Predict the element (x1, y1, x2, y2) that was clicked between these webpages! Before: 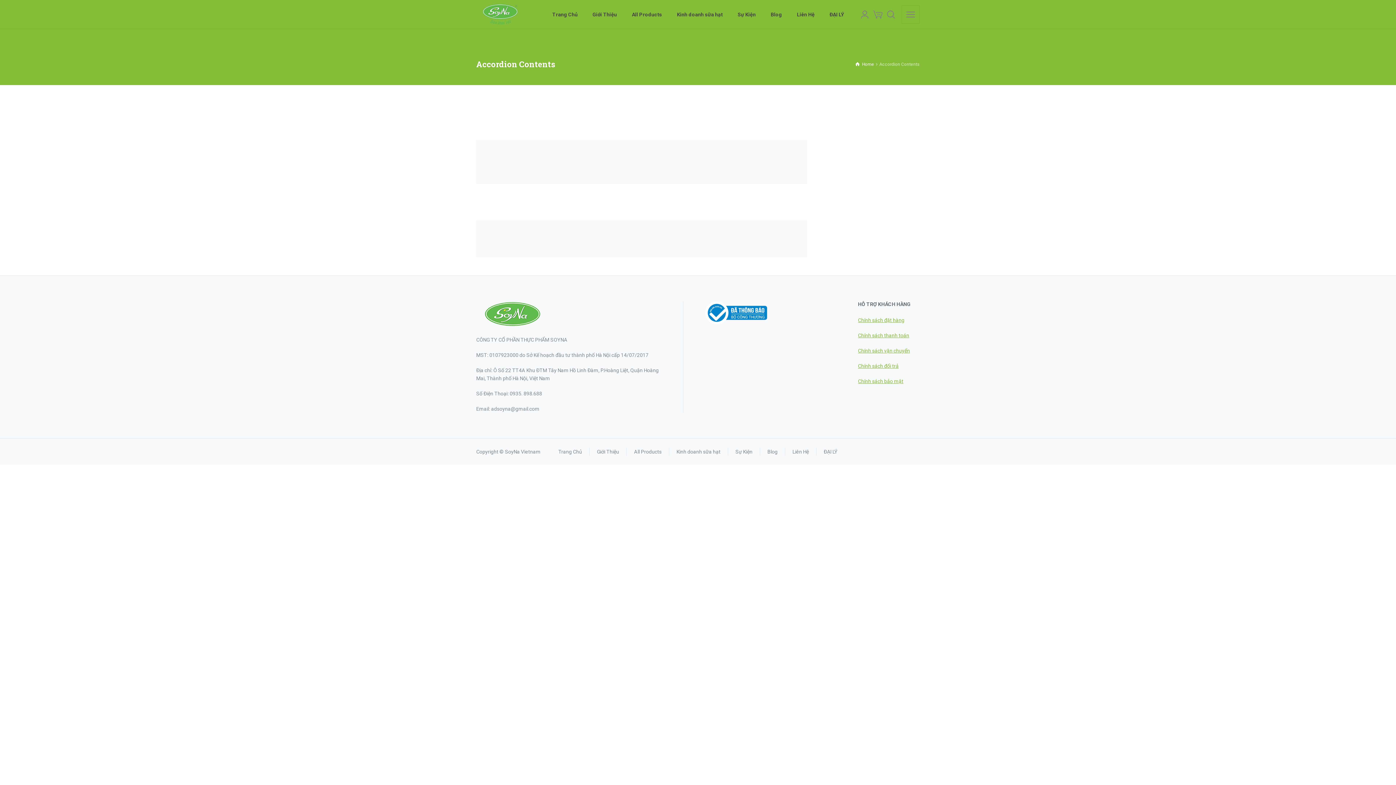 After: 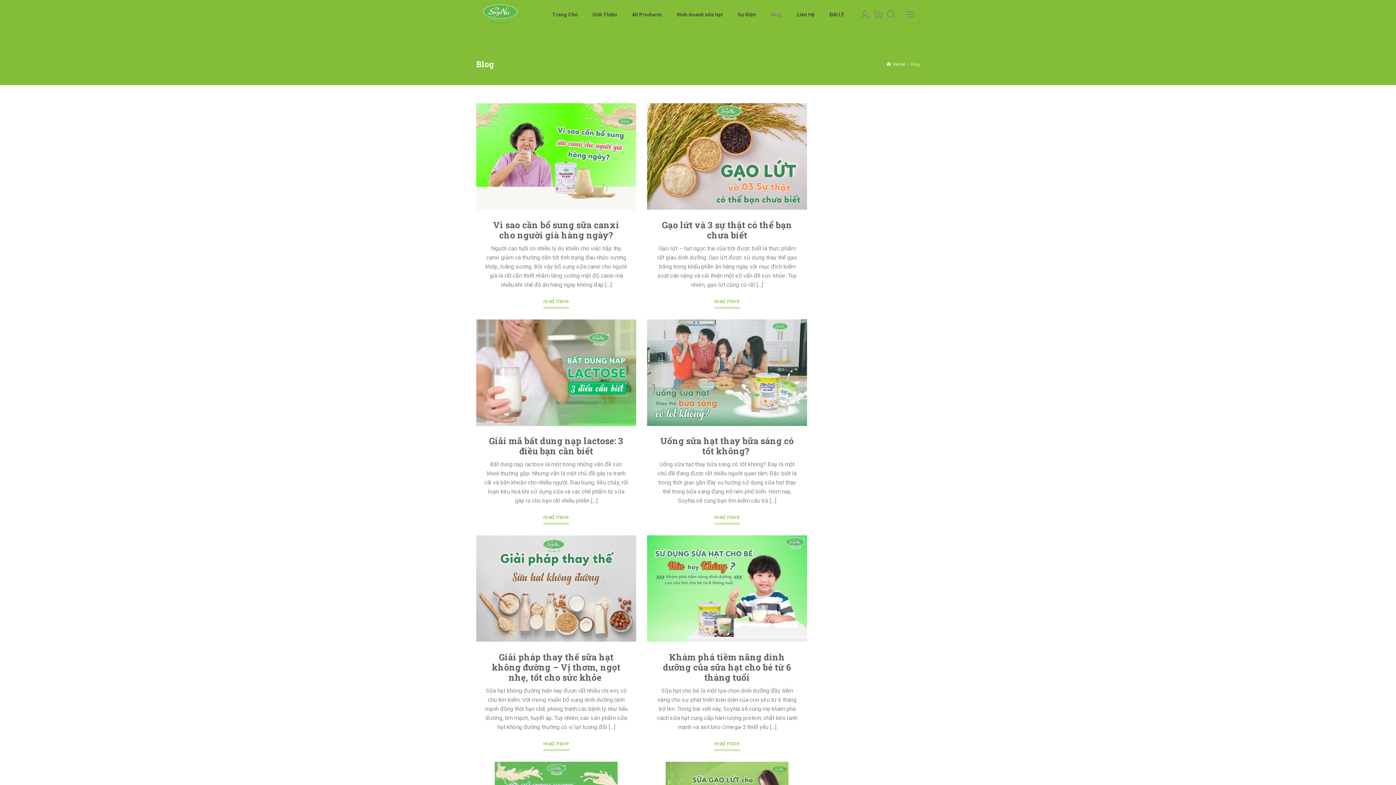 Action: label: Blog bbox: (763, 3, 789, 25)